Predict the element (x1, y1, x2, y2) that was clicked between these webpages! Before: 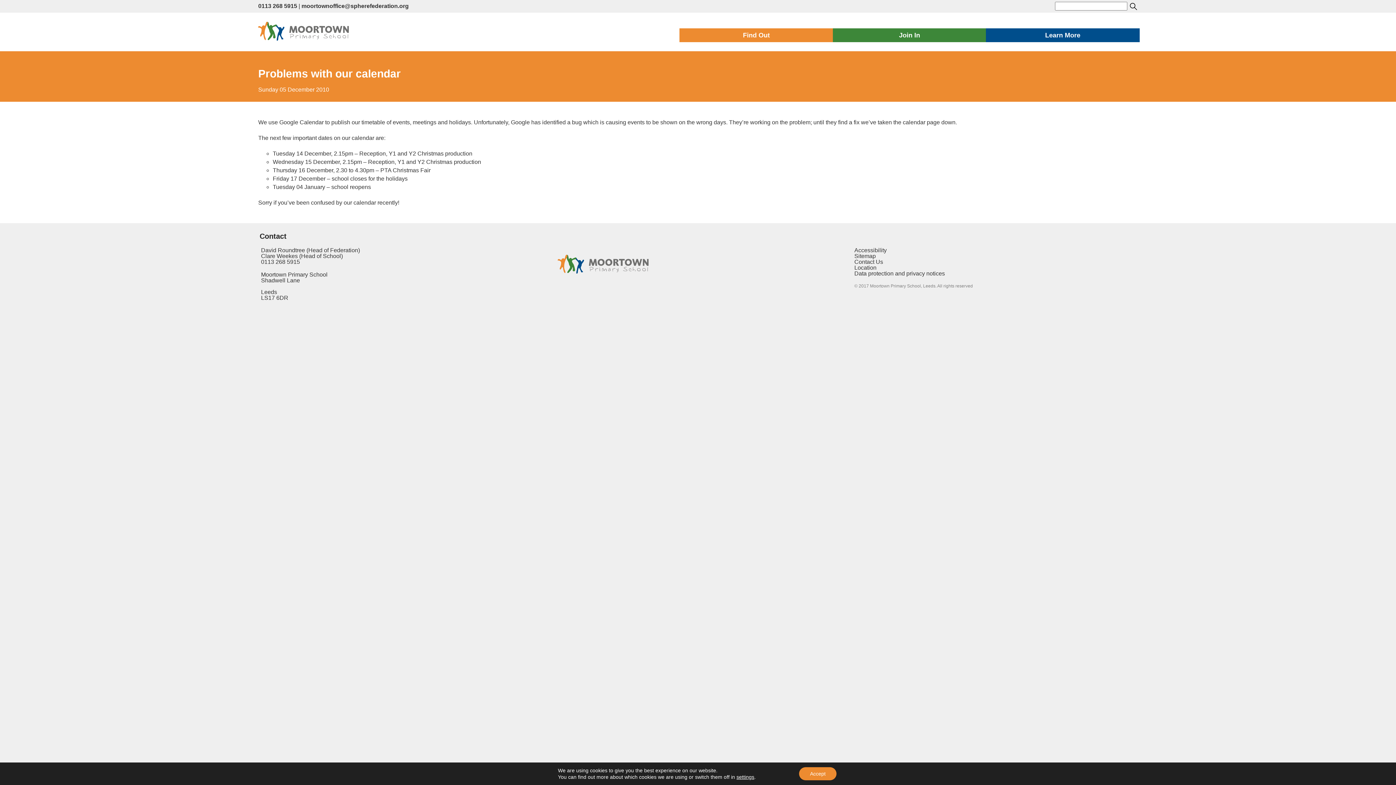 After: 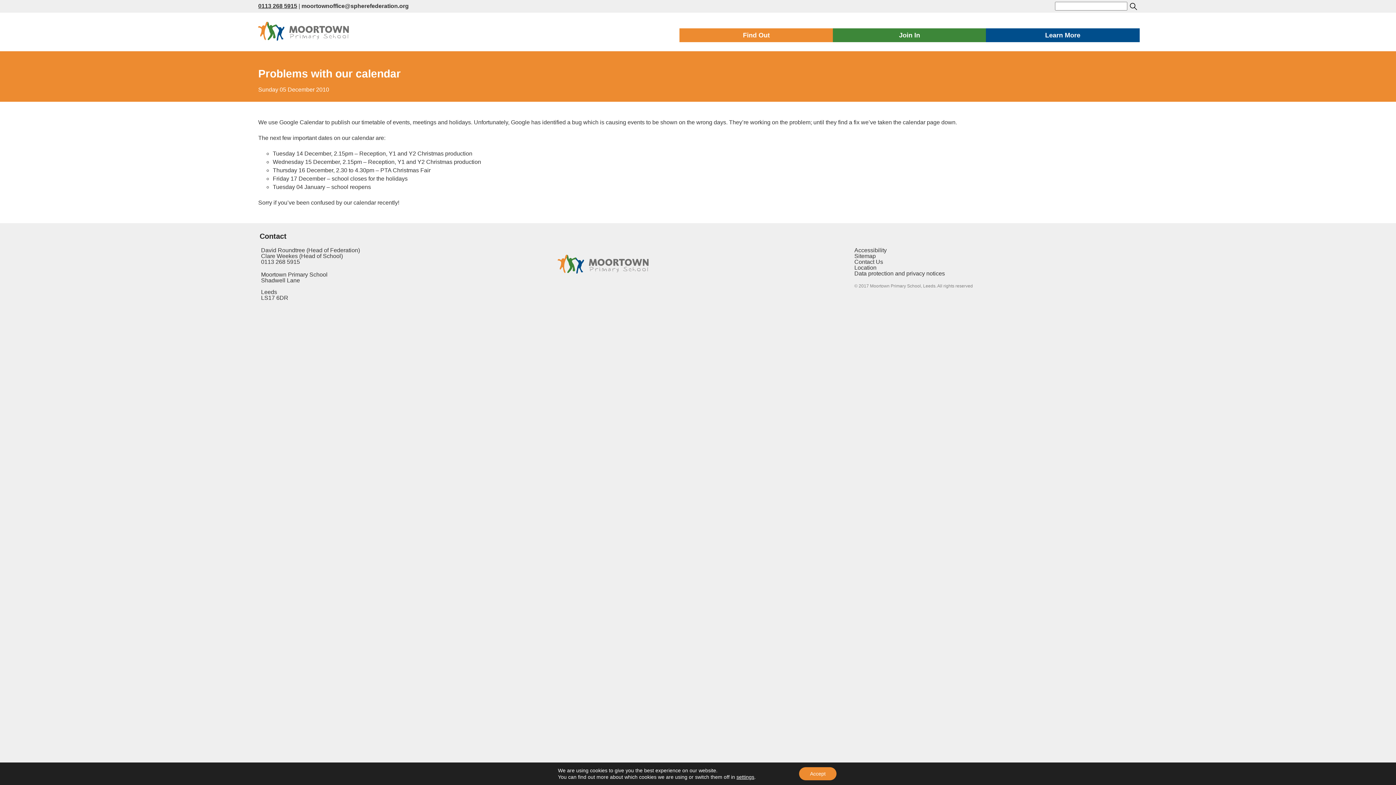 Action: bbox: (258, 2, 297, 9) label: 0113 268 5915